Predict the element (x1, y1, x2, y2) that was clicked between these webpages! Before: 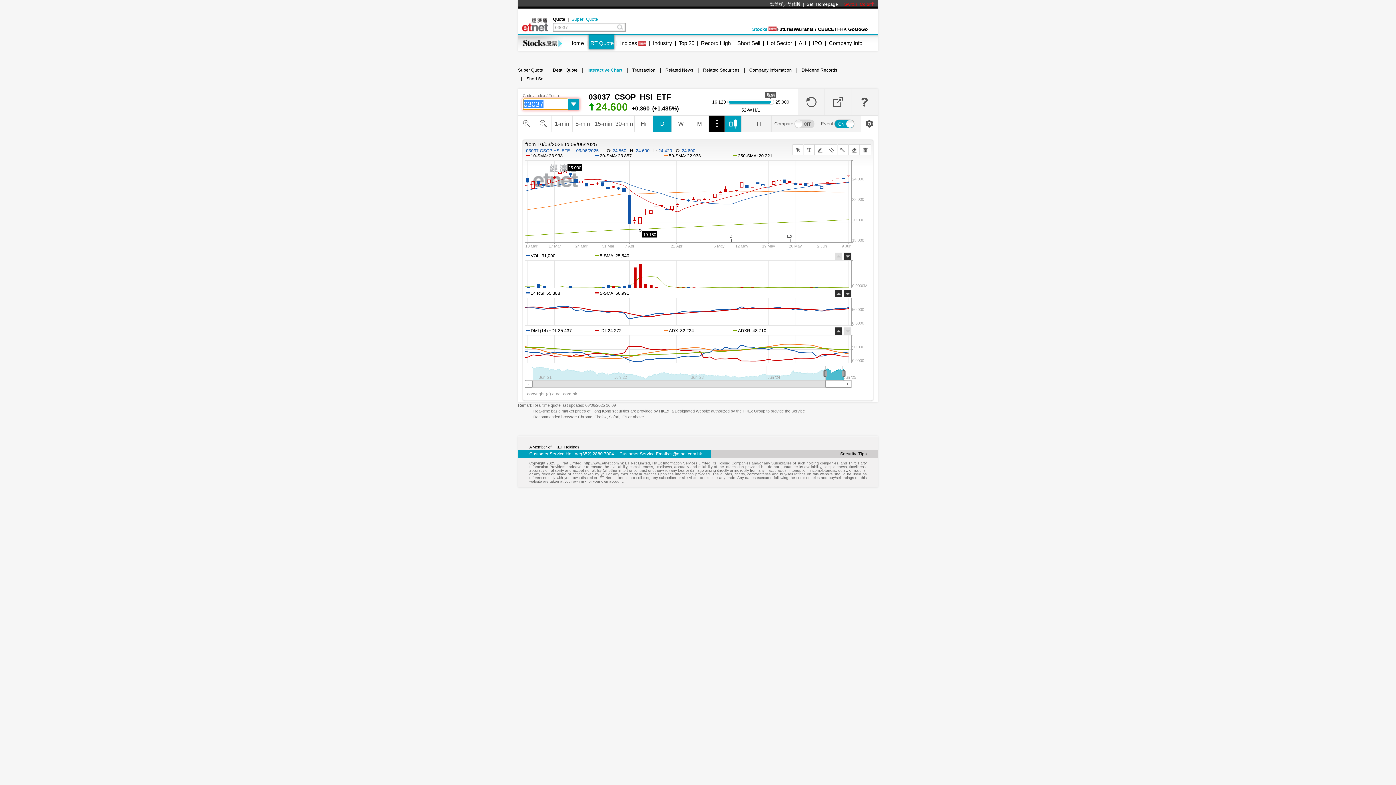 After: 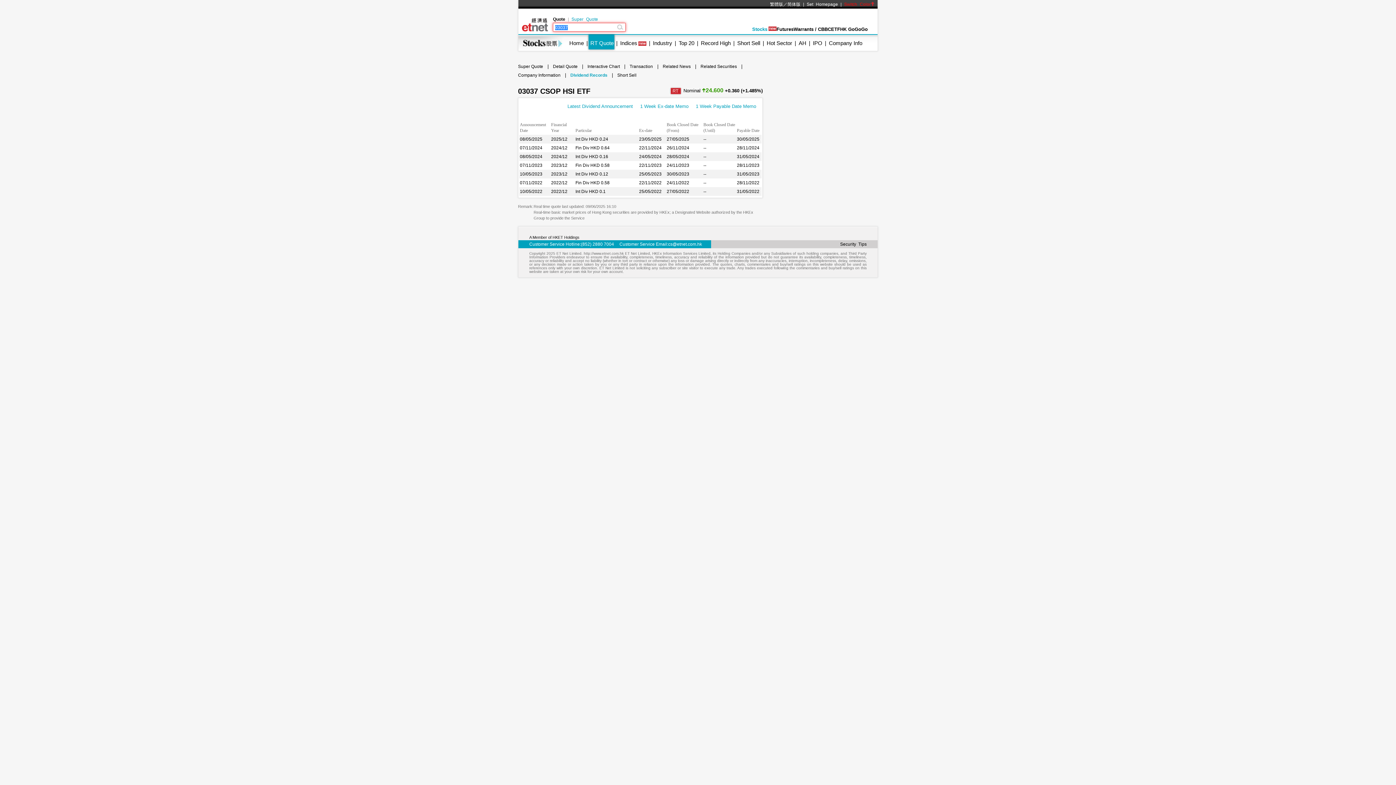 Action: bbox: (801, 66, 837, 74) label: Dividend Records